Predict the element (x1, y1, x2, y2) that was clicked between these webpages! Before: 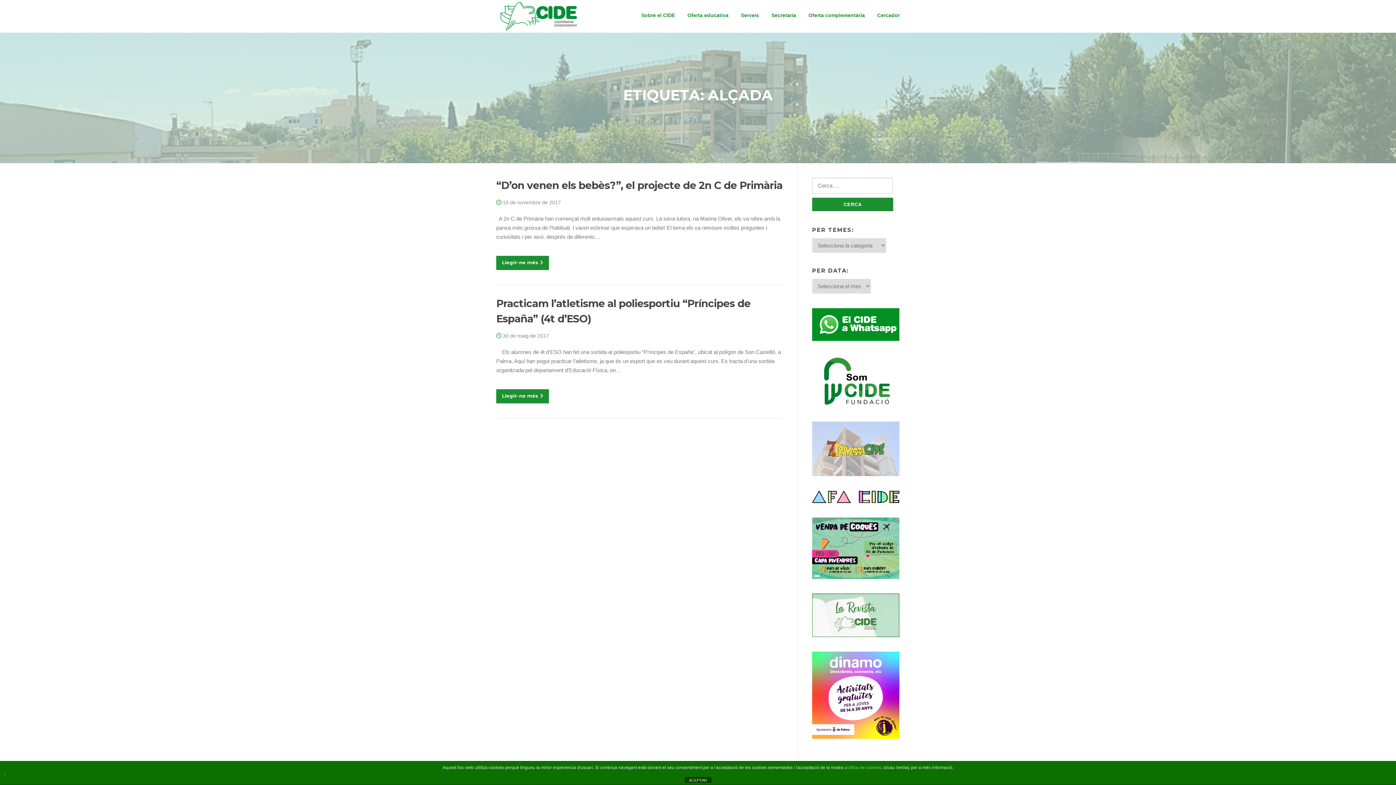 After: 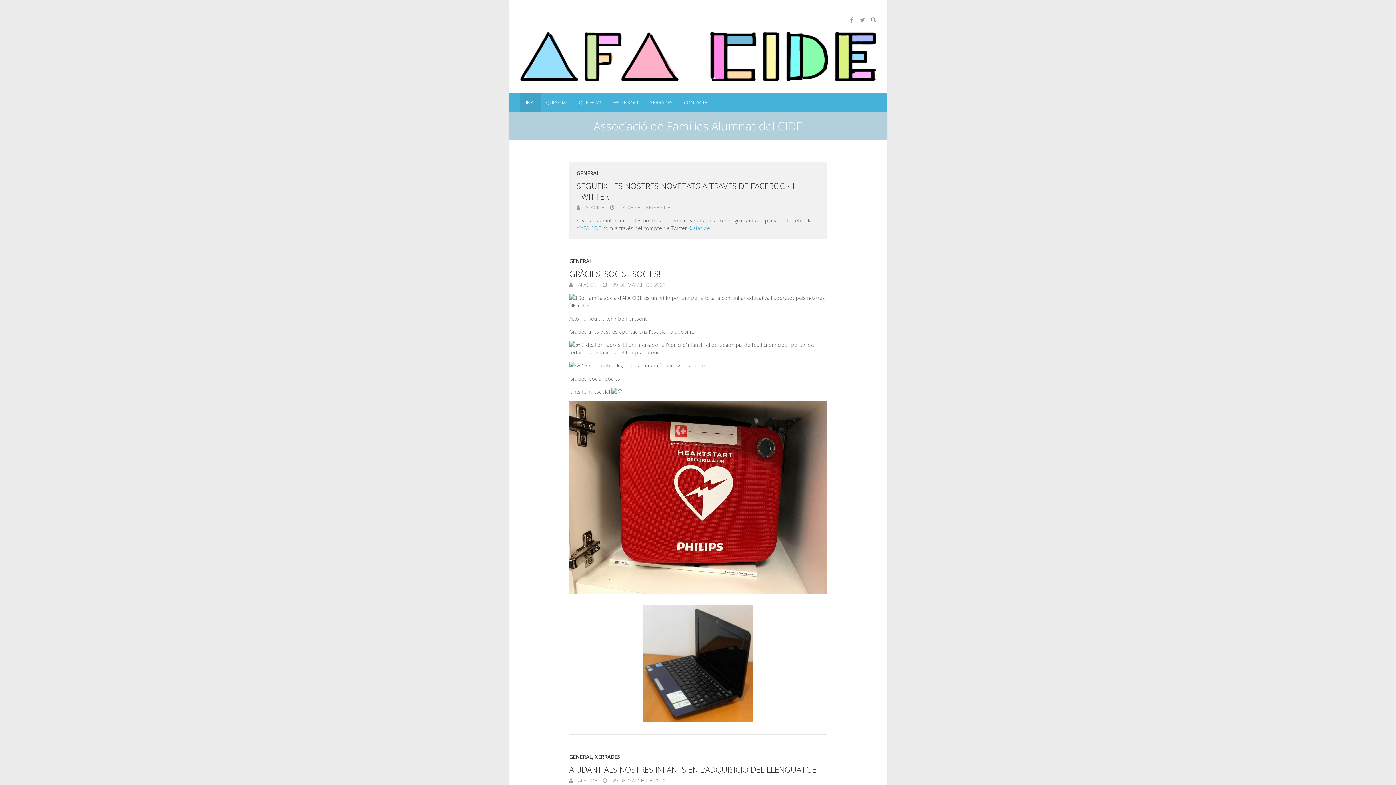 Action: bbox: (812, 493, 899, 499)